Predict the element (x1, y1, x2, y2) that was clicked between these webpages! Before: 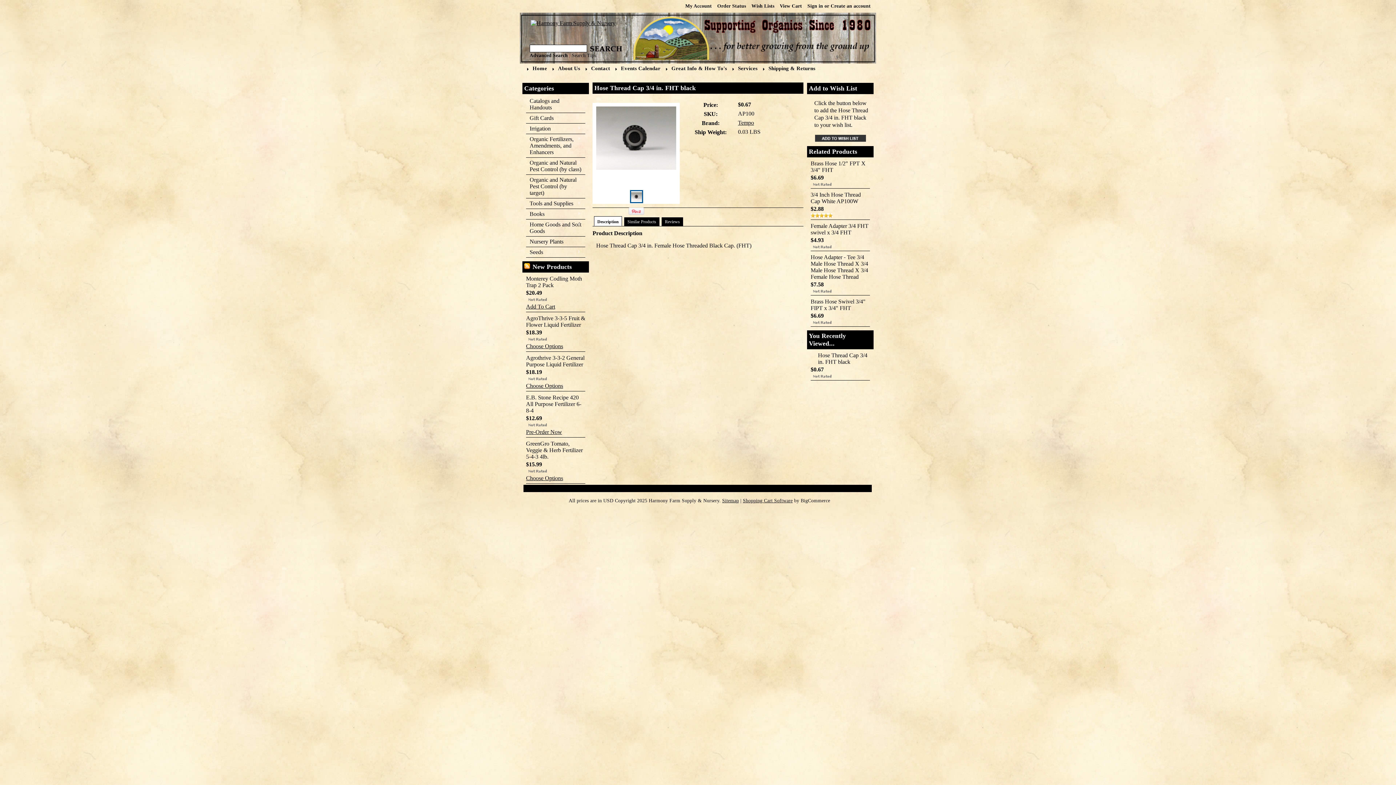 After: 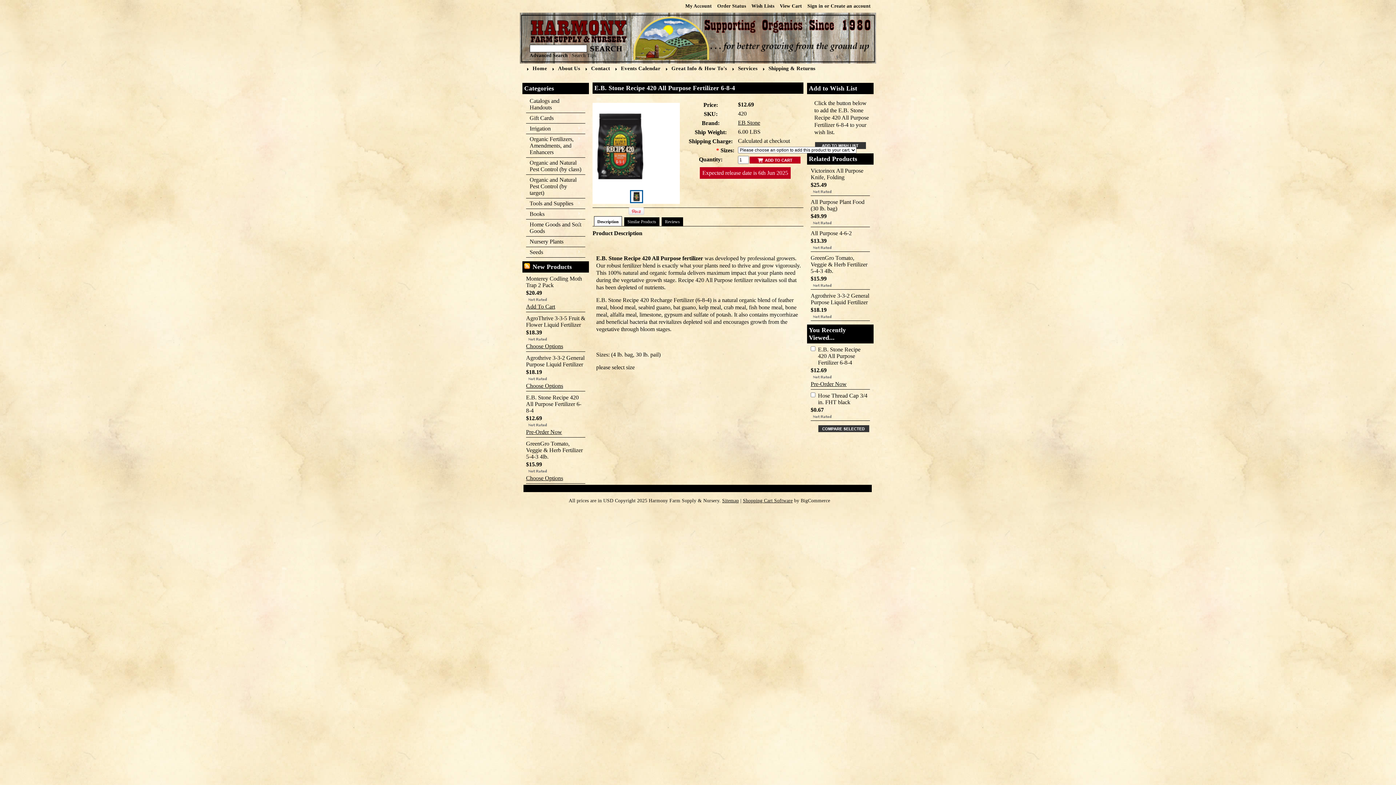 Action: label: Pre-Order Now bbox: (526, 429, 562, 435)